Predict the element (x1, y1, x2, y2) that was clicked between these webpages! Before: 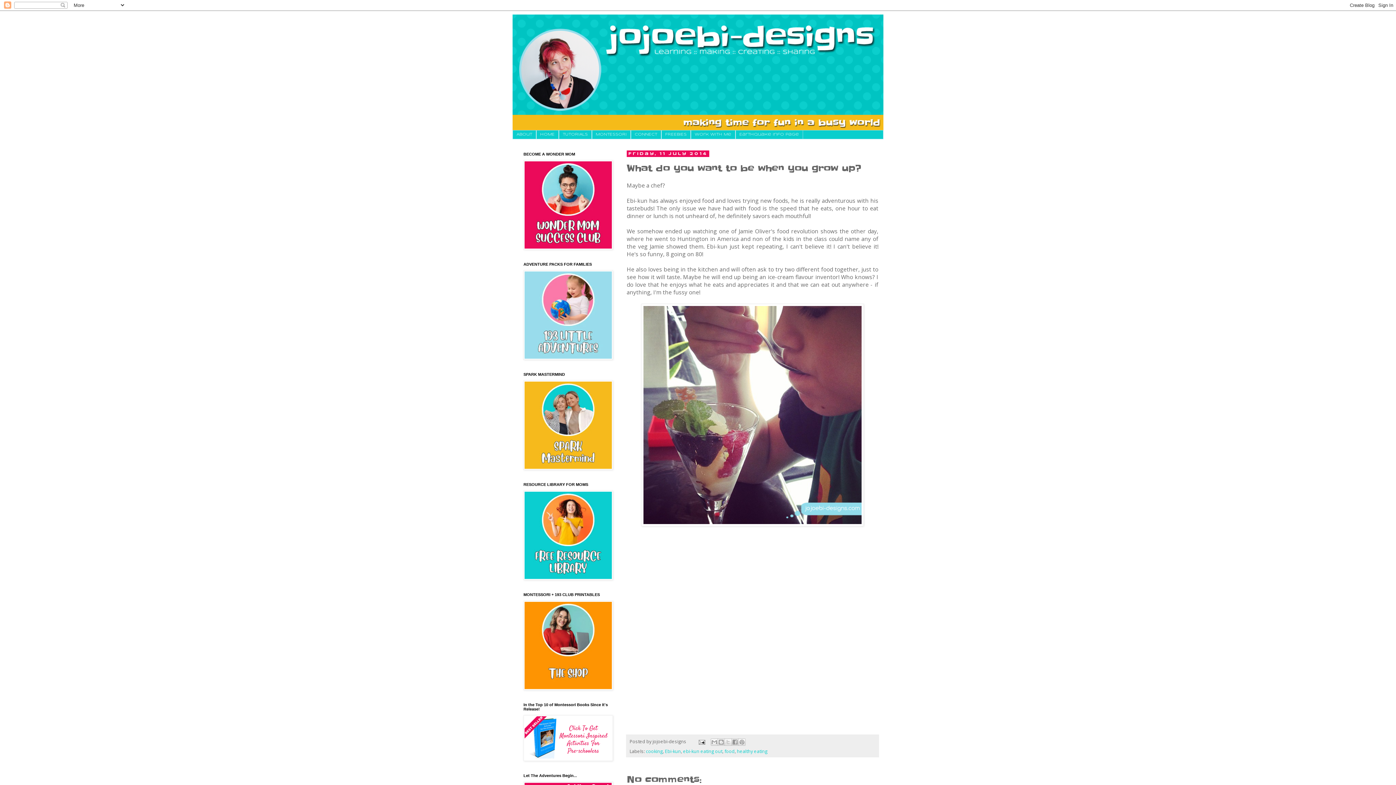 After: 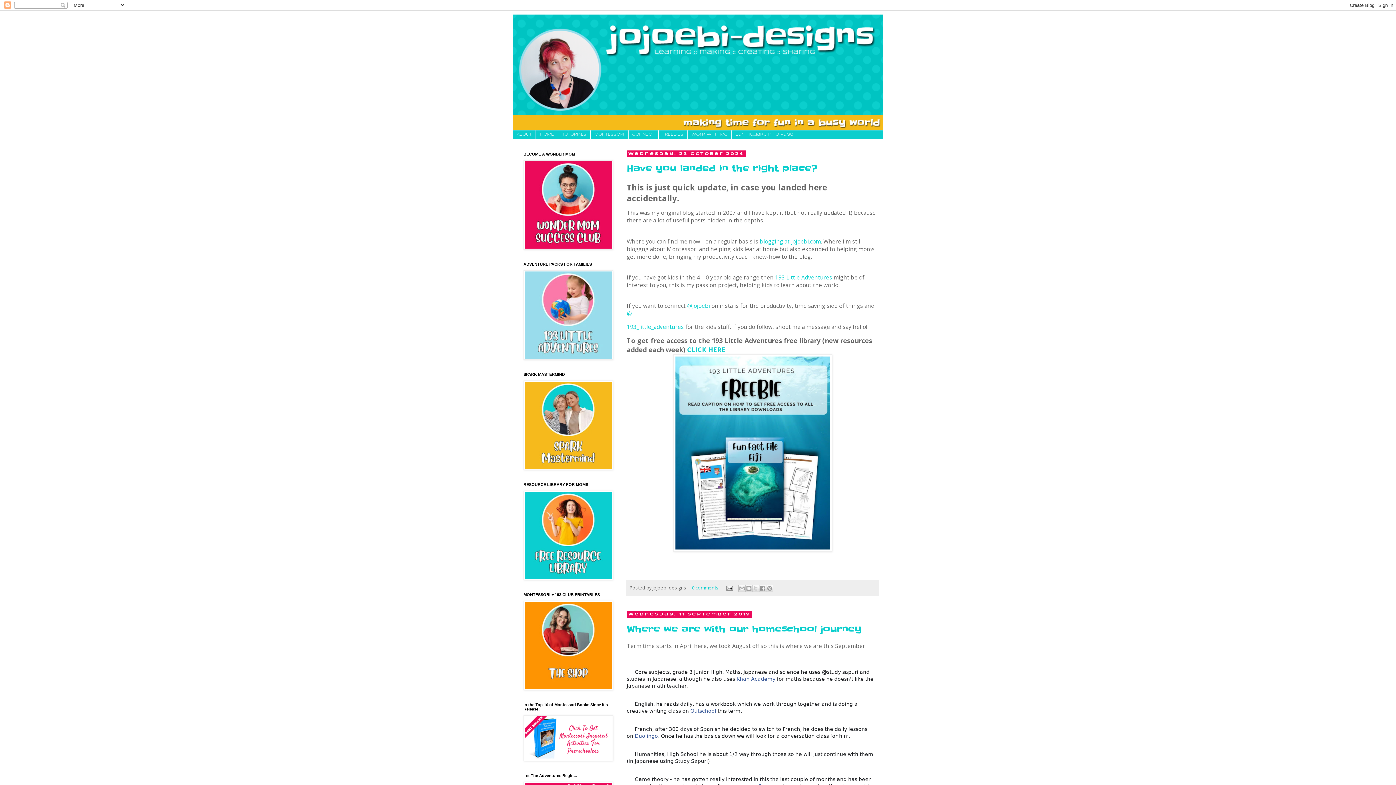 Action: bbox: (512, 14, 883, 130)